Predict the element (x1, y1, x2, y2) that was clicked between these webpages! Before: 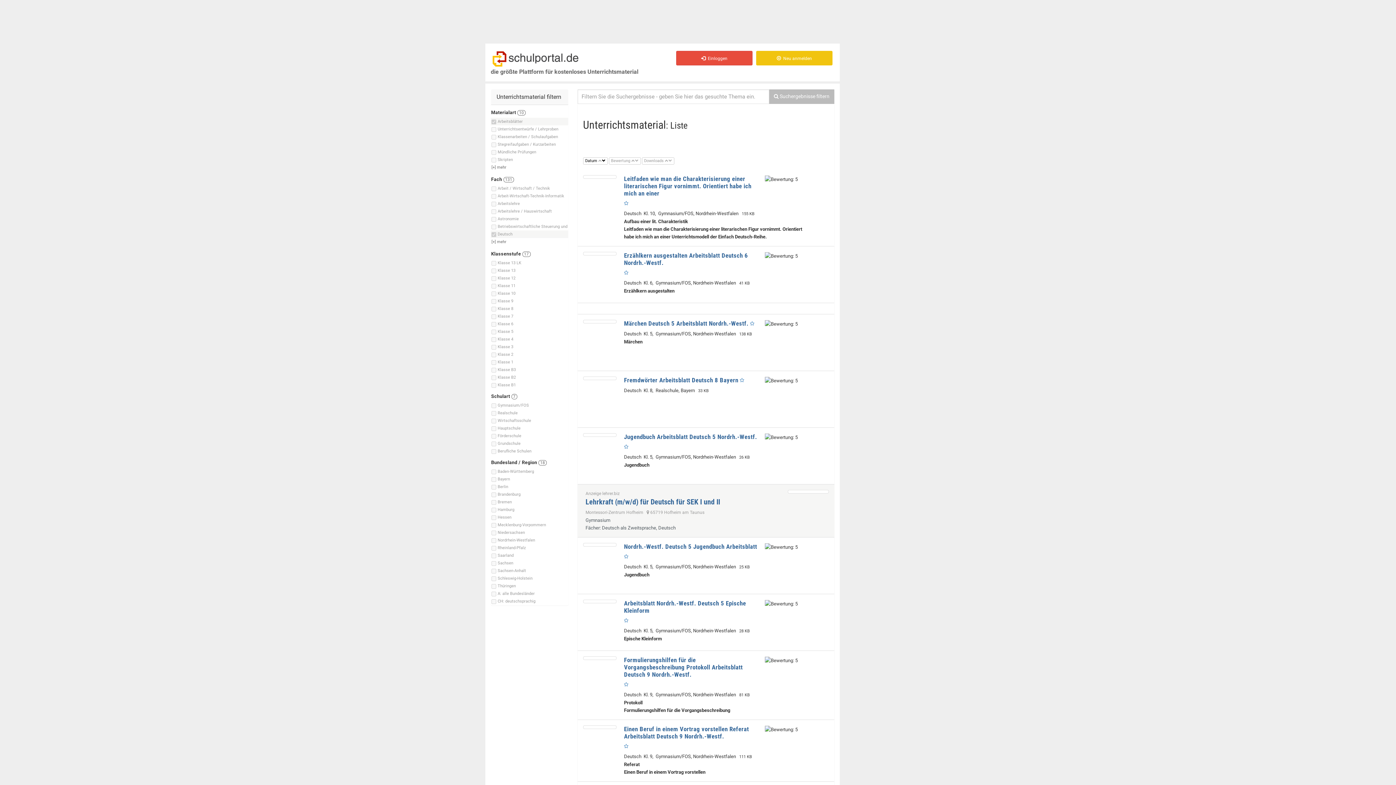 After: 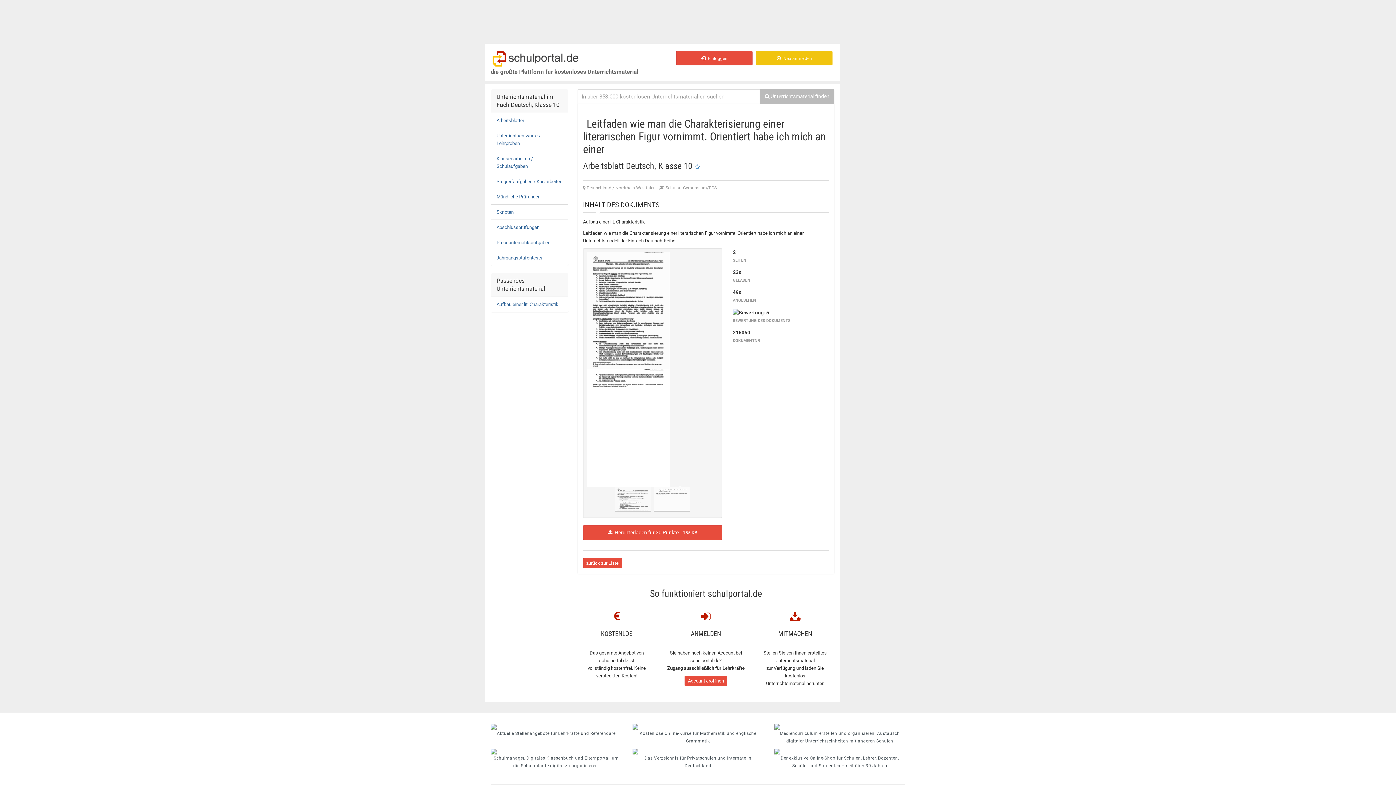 Action: bbox: (583, 175, 616, 178)